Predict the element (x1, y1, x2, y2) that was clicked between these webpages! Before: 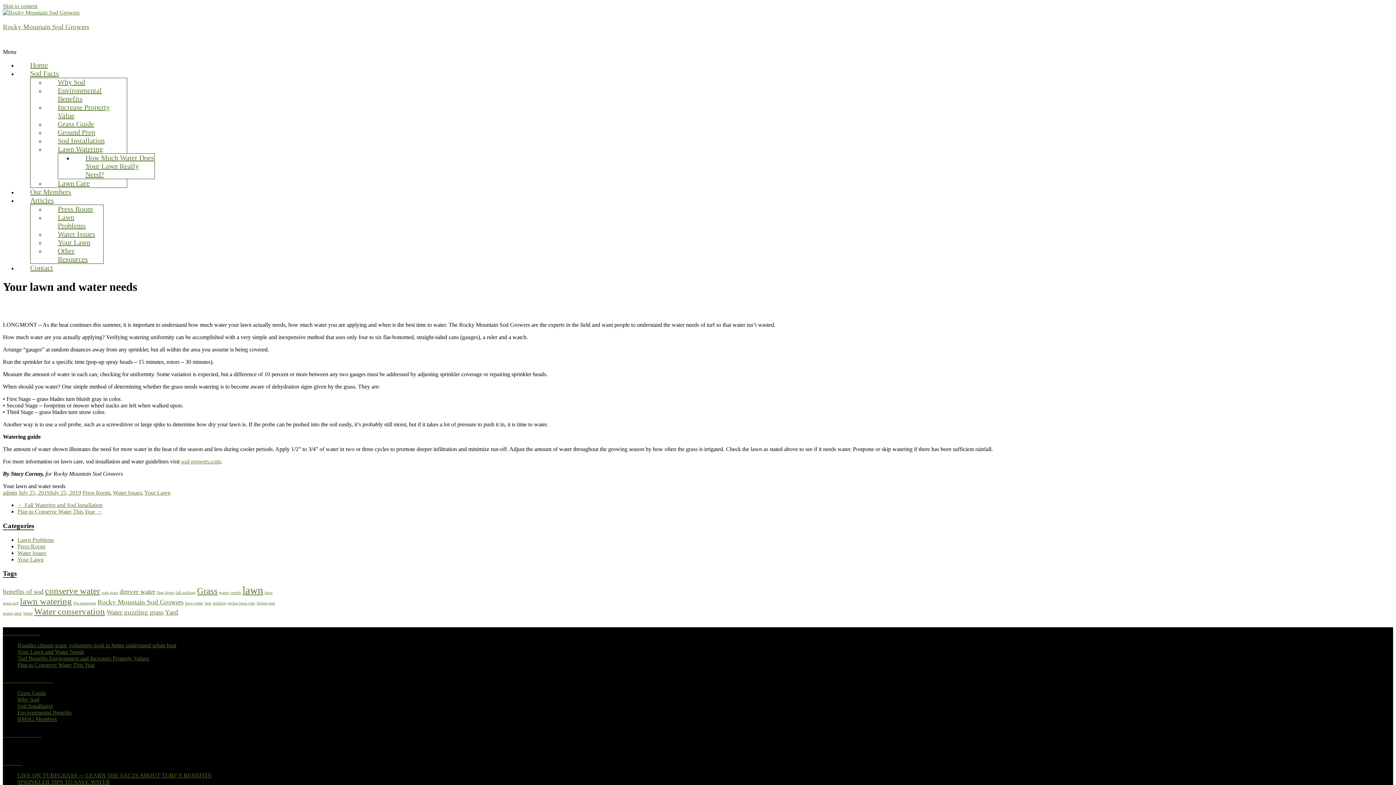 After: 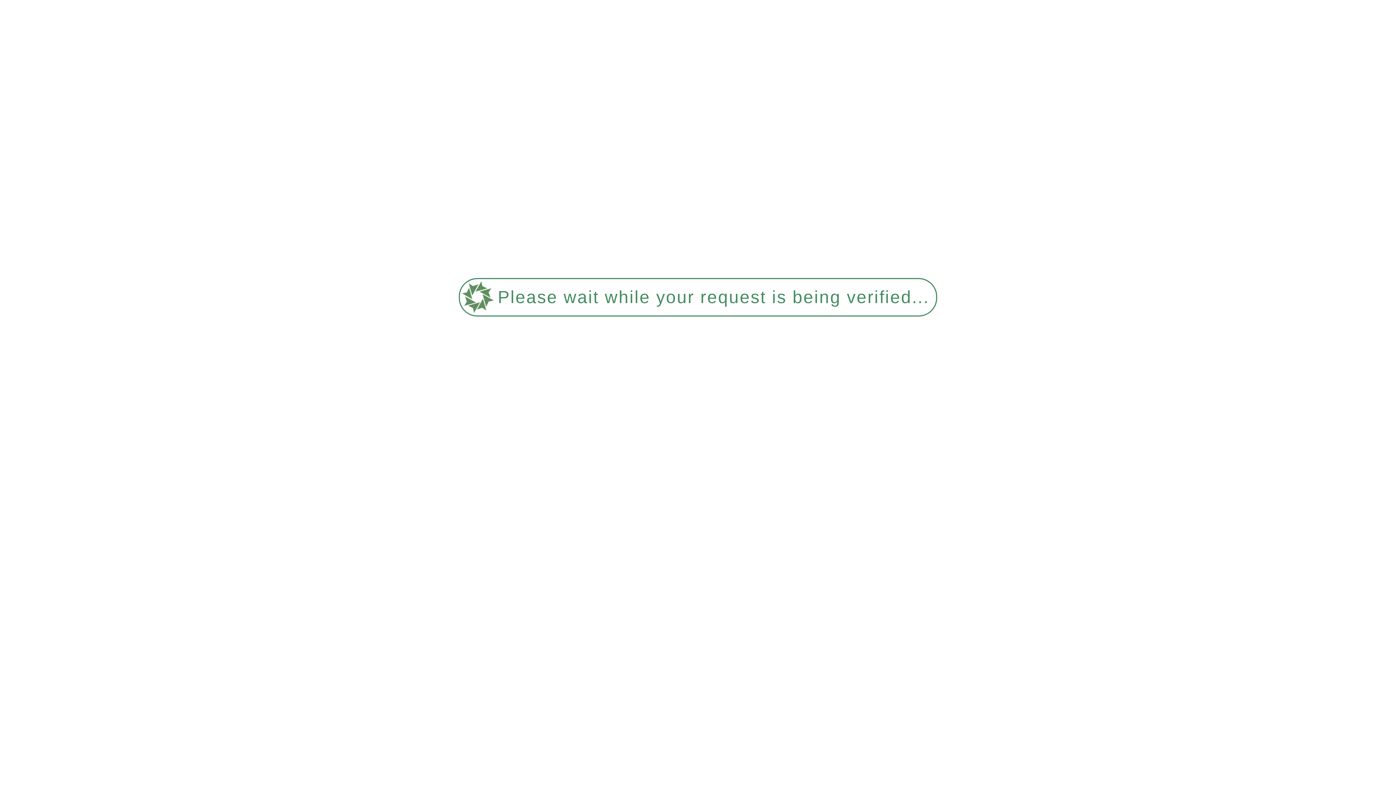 Action: bbox: (57, 179, 89, 187) label: Lawn Care